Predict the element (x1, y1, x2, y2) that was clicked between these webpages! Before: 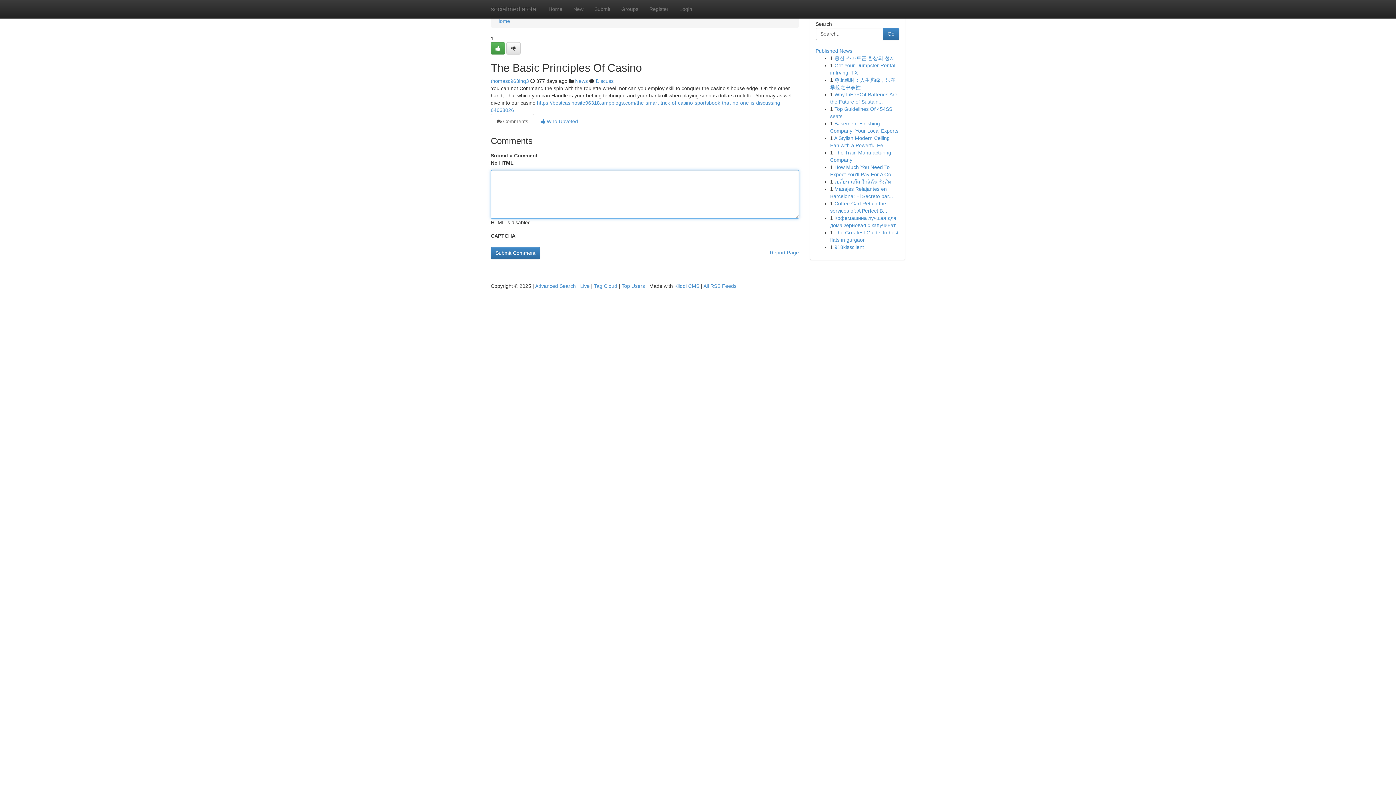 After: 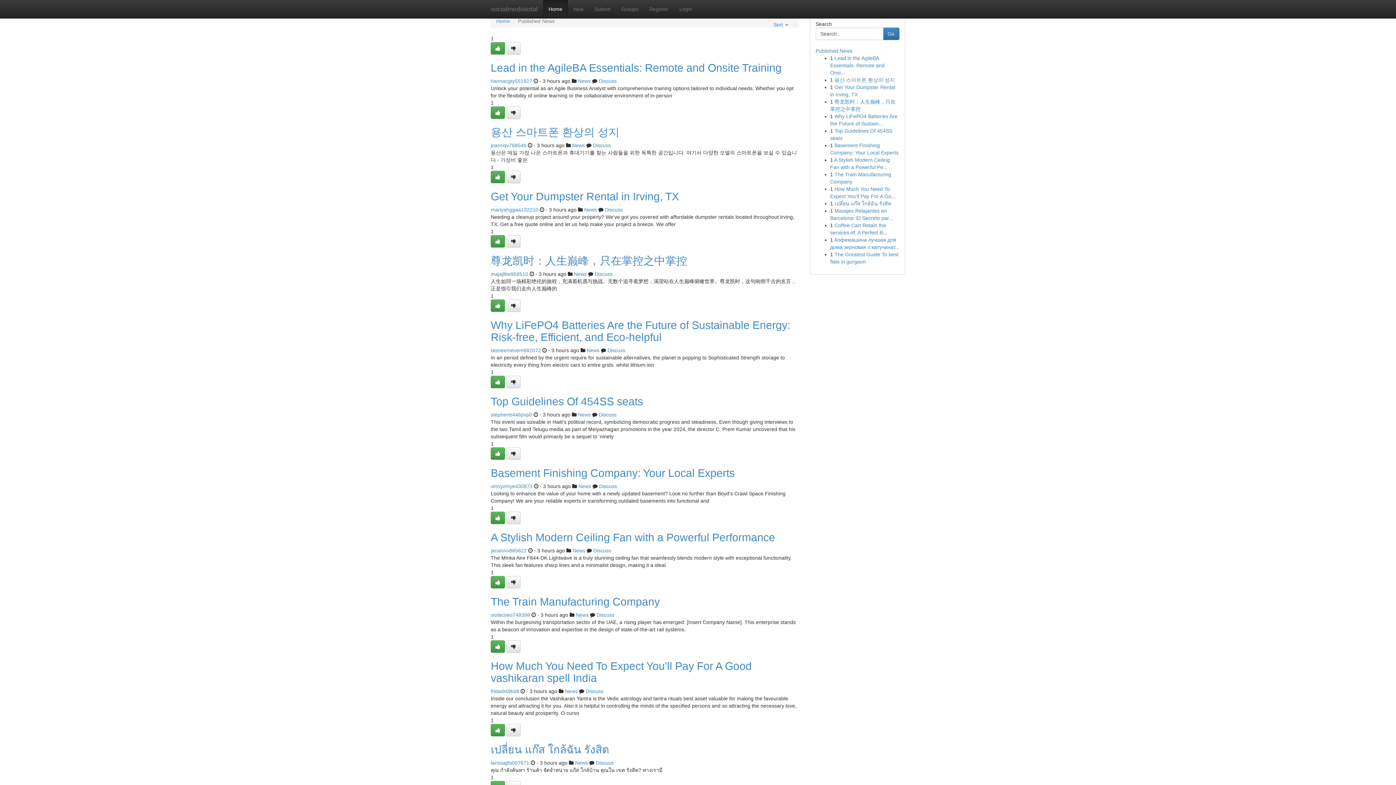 Action: bbox: (543, 0, 568, 18) label: Home